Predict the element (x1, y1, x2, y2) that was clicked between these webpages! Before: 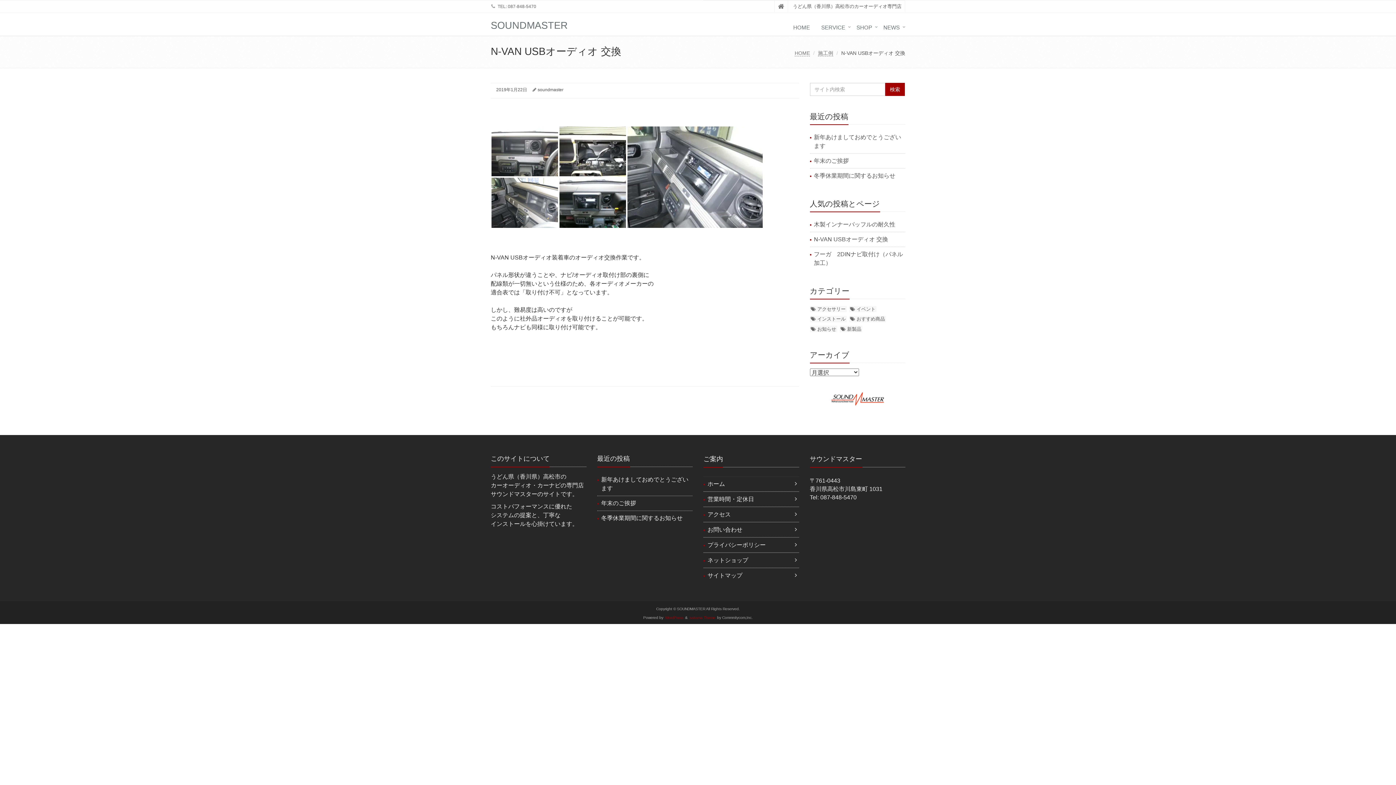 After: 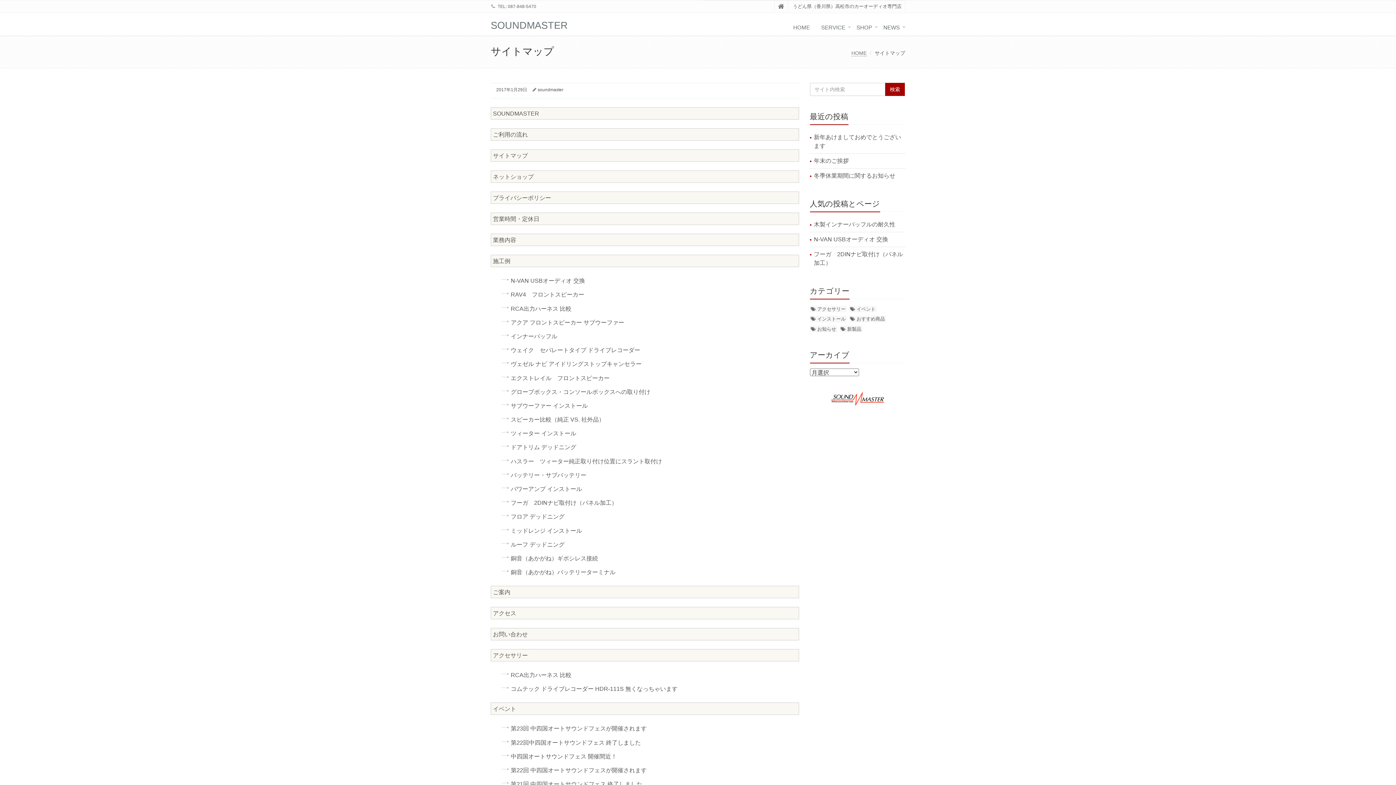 Action: label: サイトマップ bbox: (707, 572, 742, 578)